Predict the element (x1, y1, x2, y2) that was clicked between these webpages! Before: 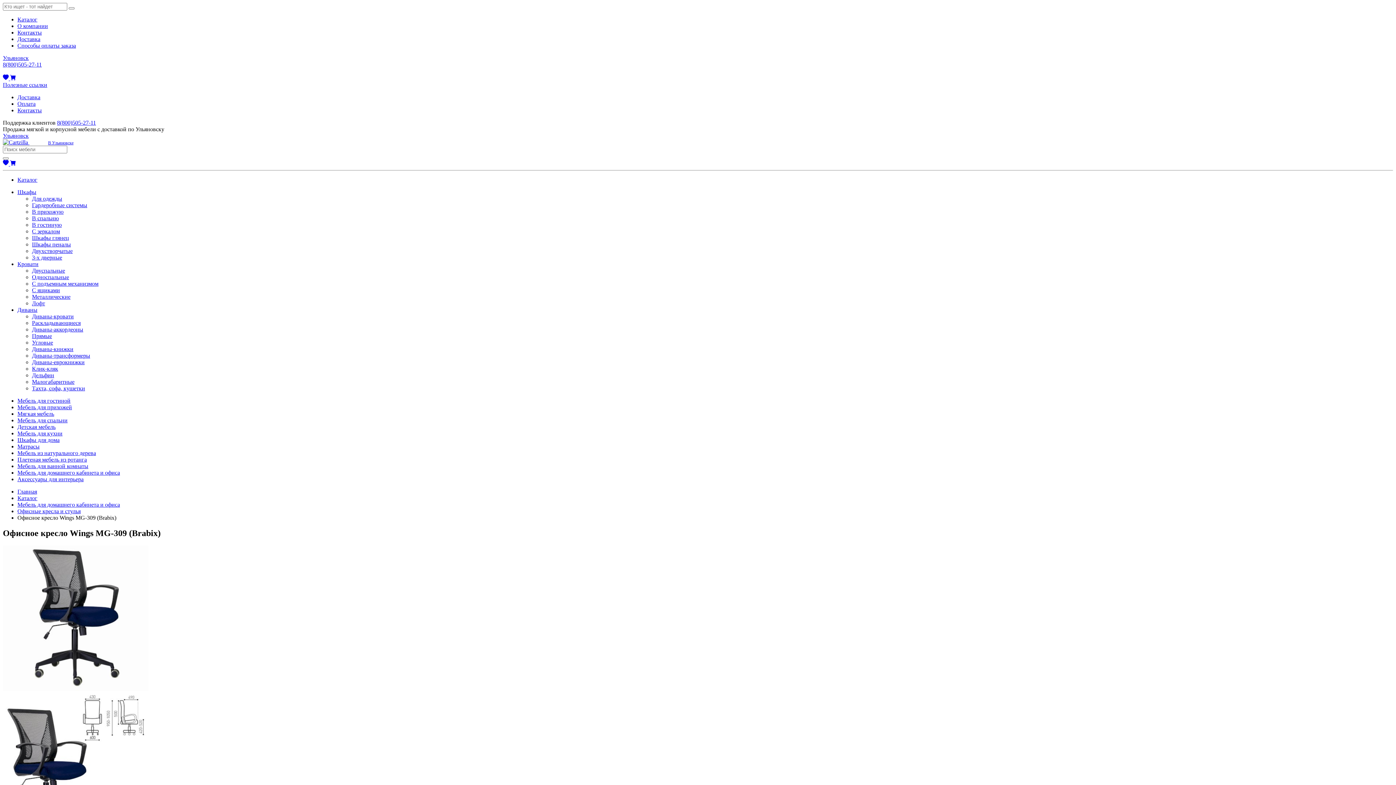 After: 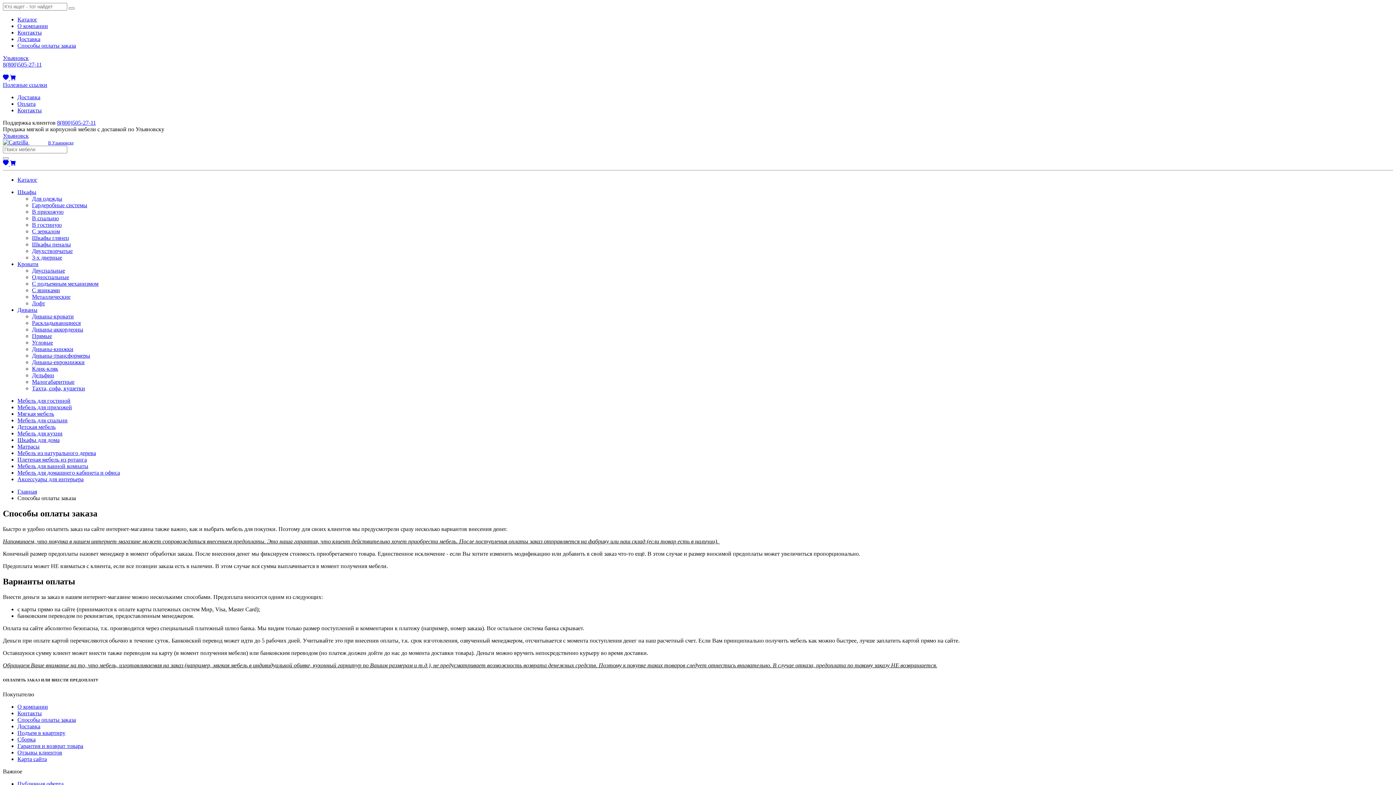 Action: bbox: (17, 42, 76, 48) label: Способы оплаты заказа